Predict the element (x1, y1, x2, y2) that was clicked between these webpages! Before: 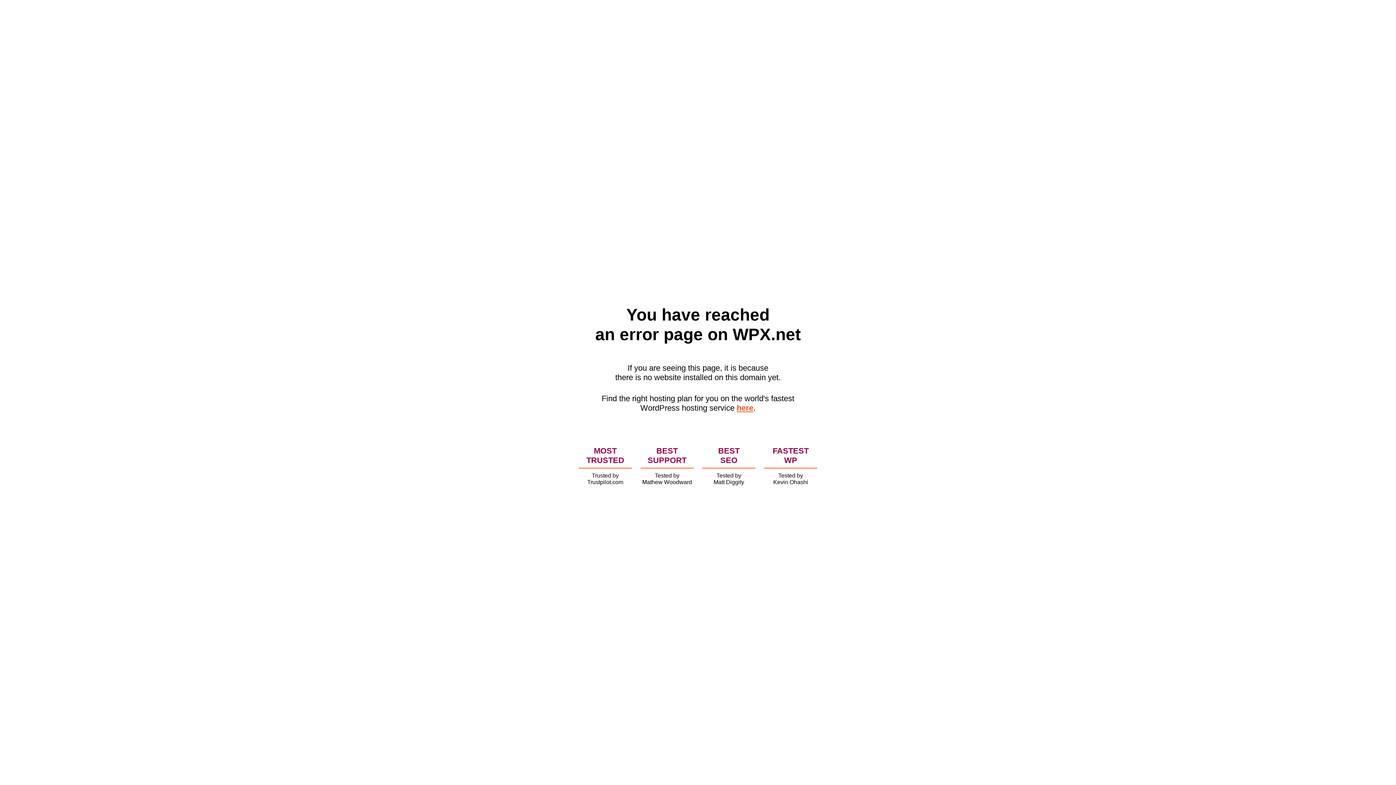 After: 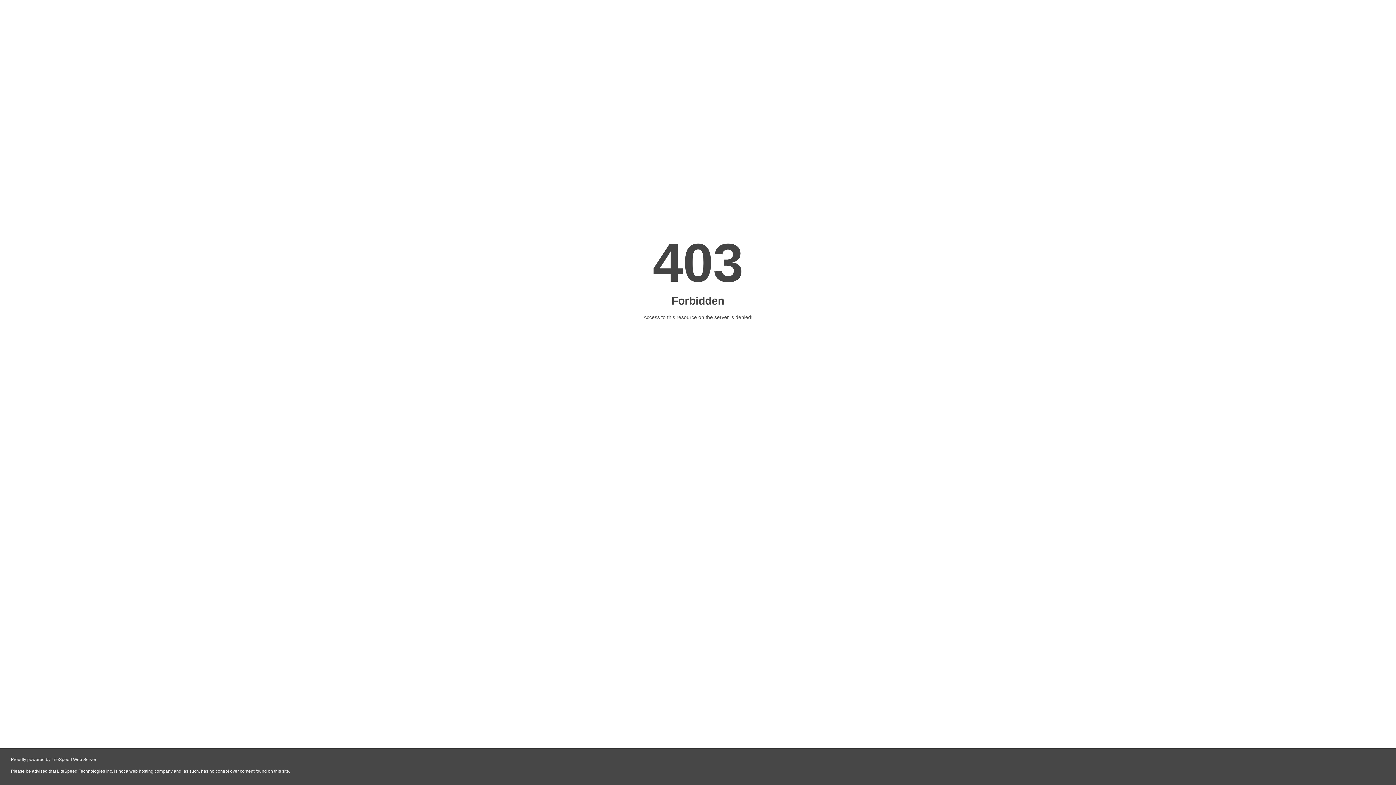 Action: bbox: (736, 403, 753, 412) label: here